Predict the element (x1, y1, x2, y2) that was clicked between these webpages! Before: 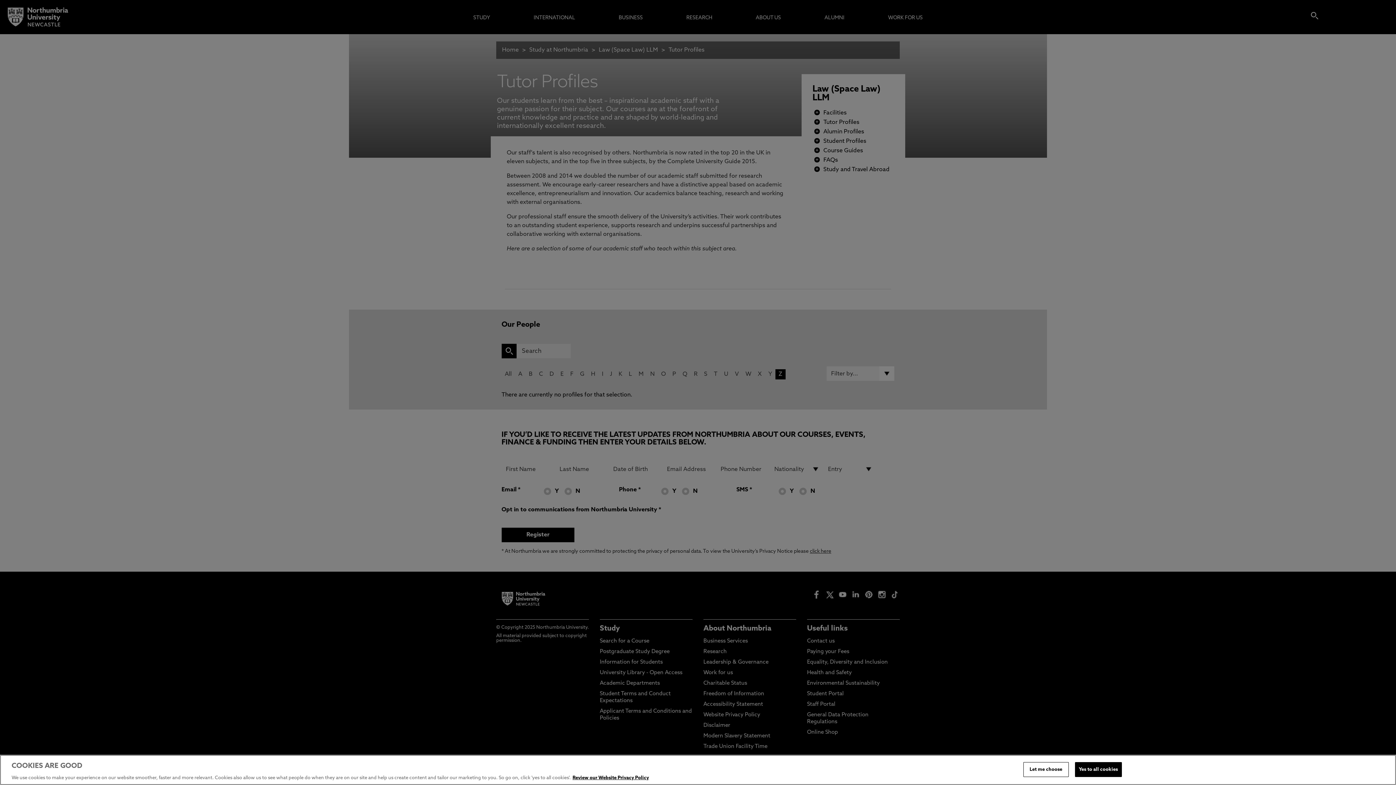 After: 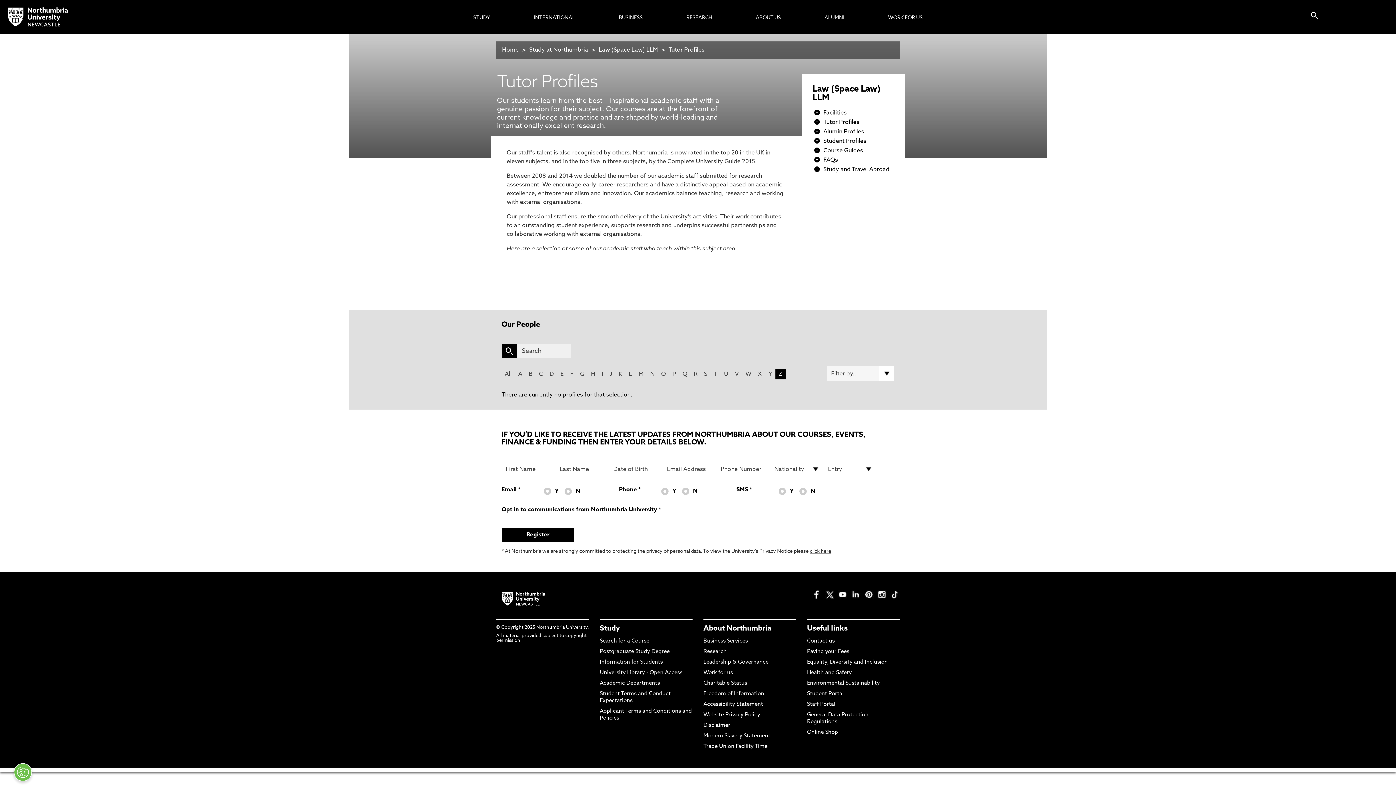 Action: label: Yes to all cookies bbox: (1075, 762, 1122, 777)